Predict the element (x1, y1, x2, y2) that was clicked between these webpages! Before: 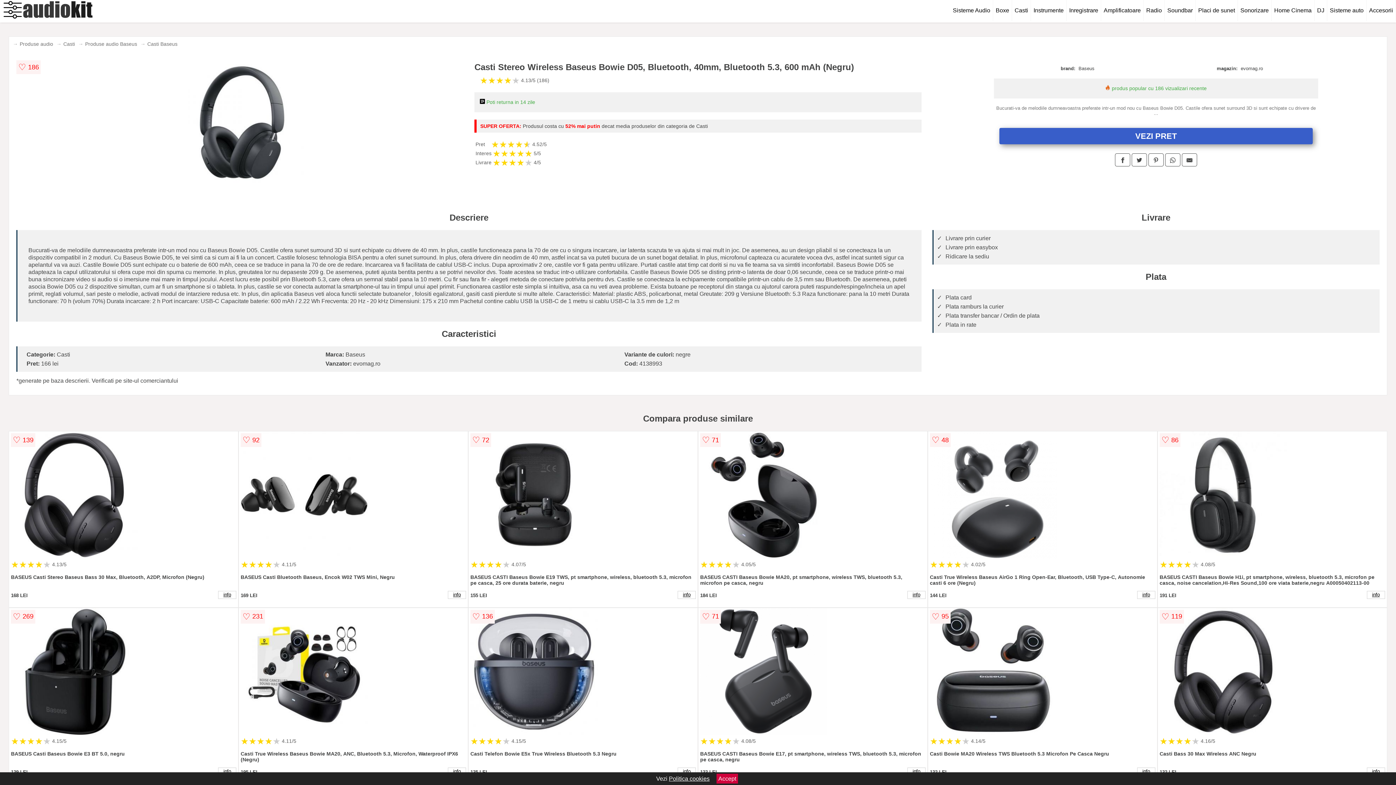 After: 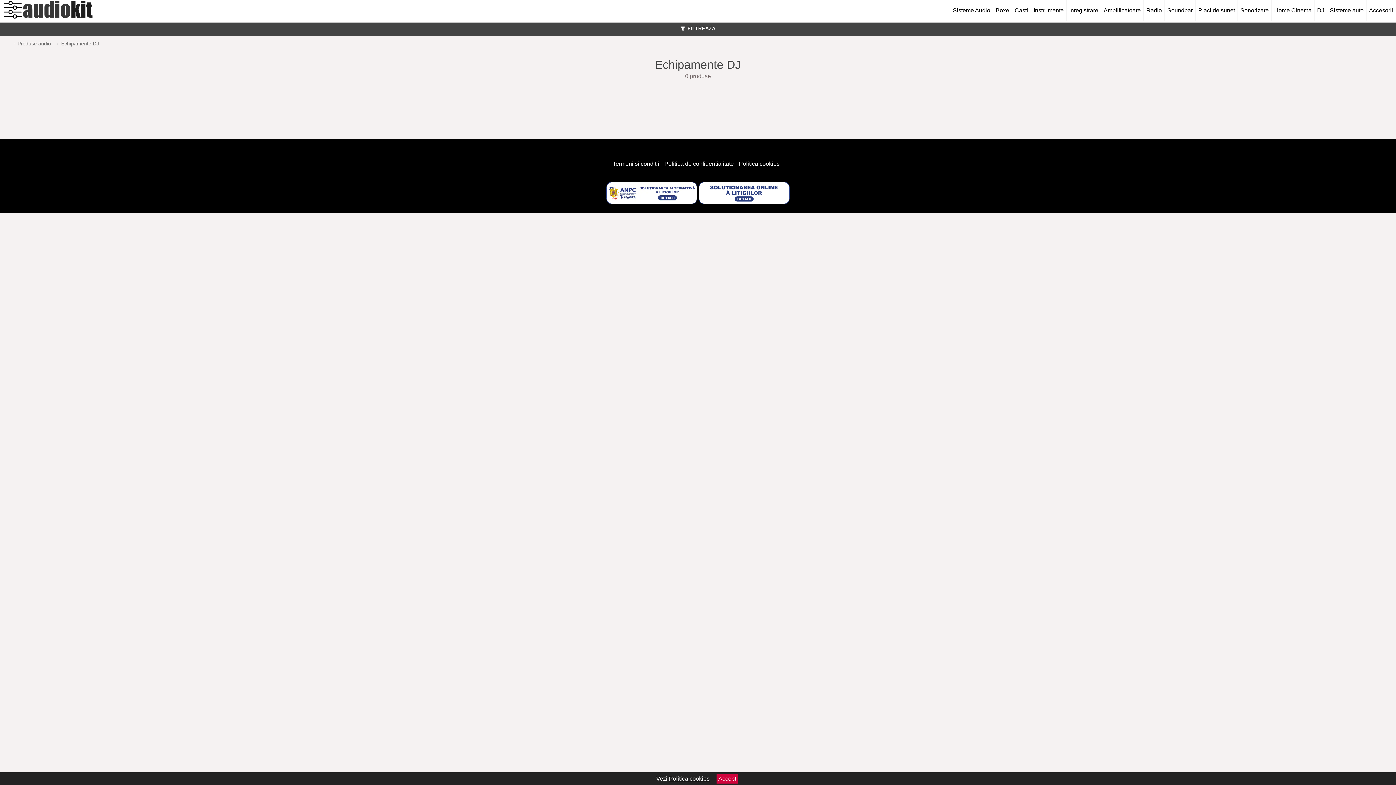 Action: label: DJ bbox: (1314, 0, 1327, 21)